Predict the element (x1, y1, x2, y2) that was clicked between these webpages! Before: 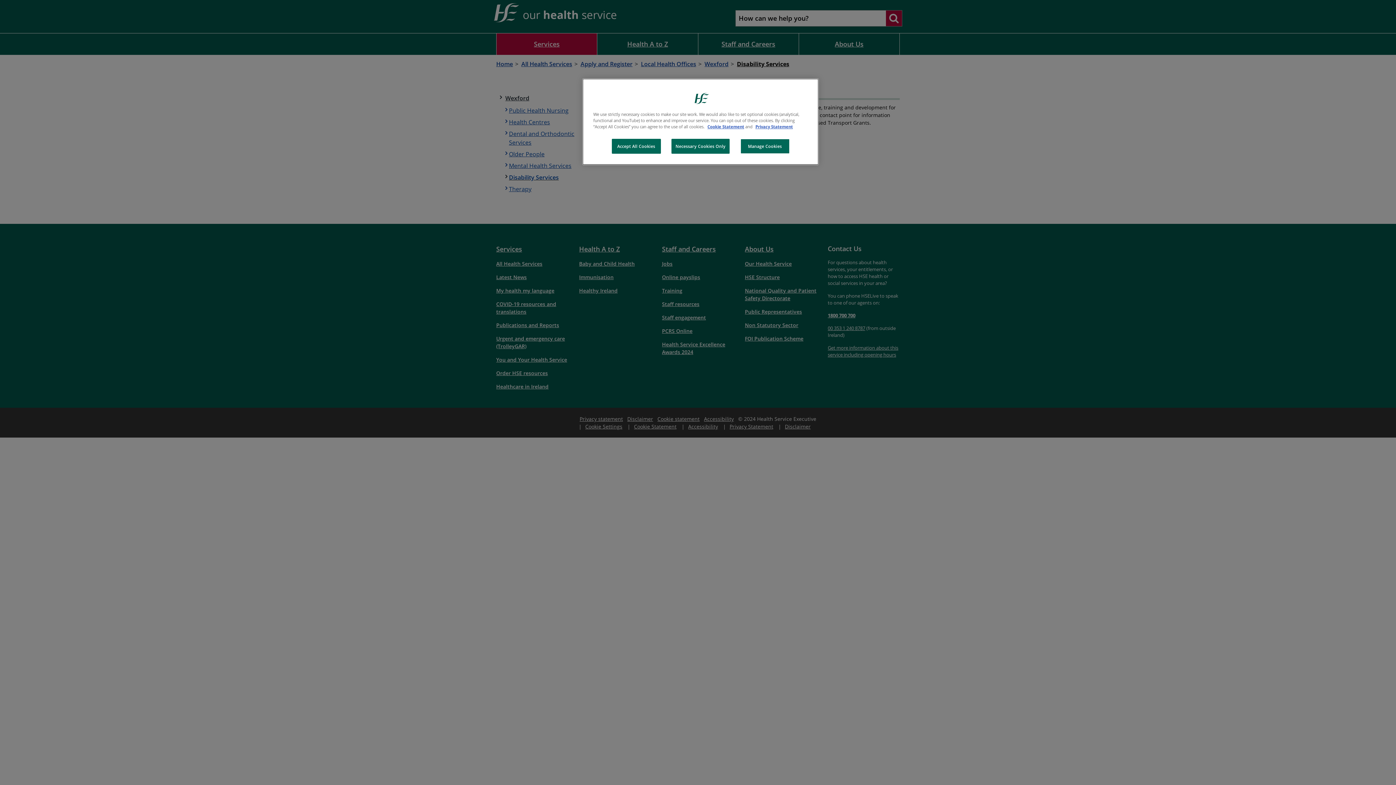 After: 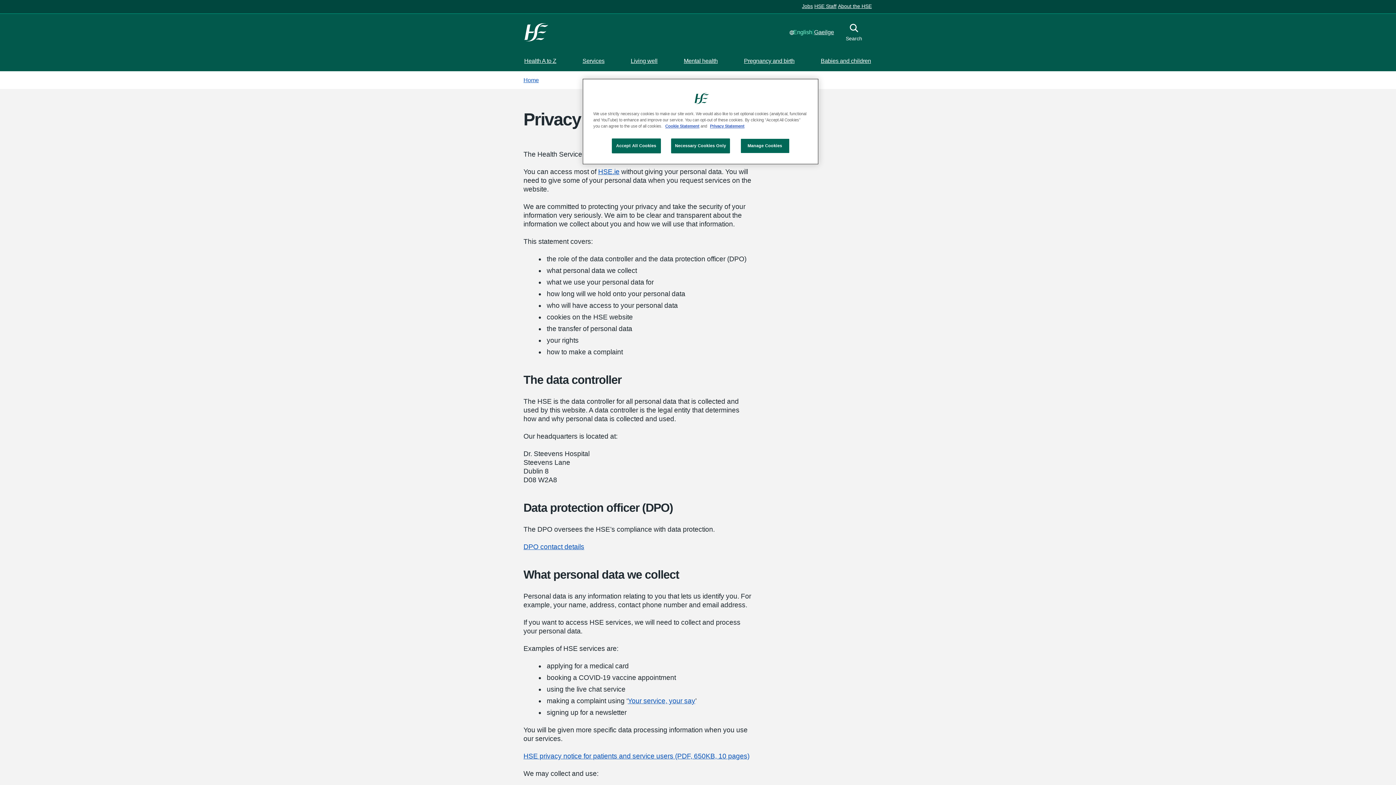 Action: bbox: (755, 124, 793, 129) label: Privacy Statement